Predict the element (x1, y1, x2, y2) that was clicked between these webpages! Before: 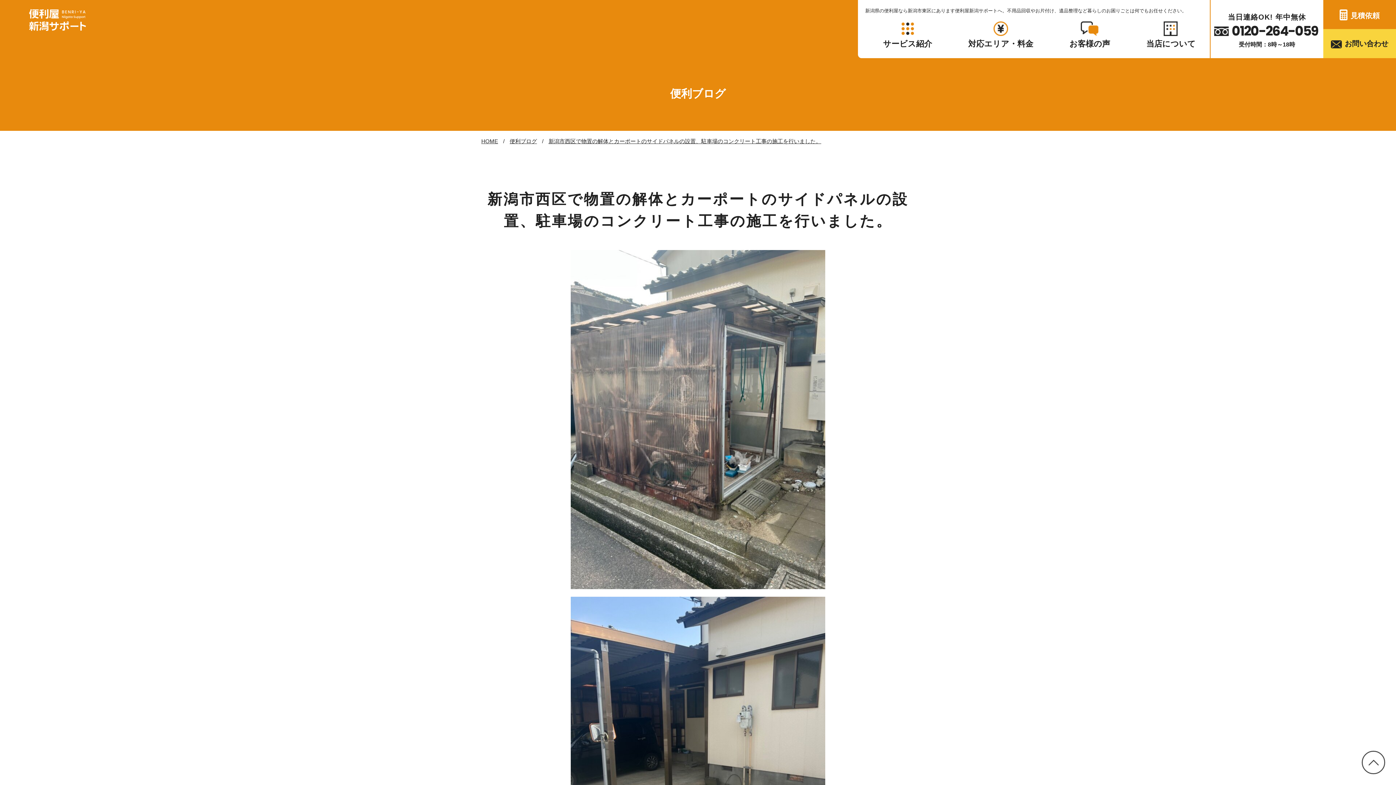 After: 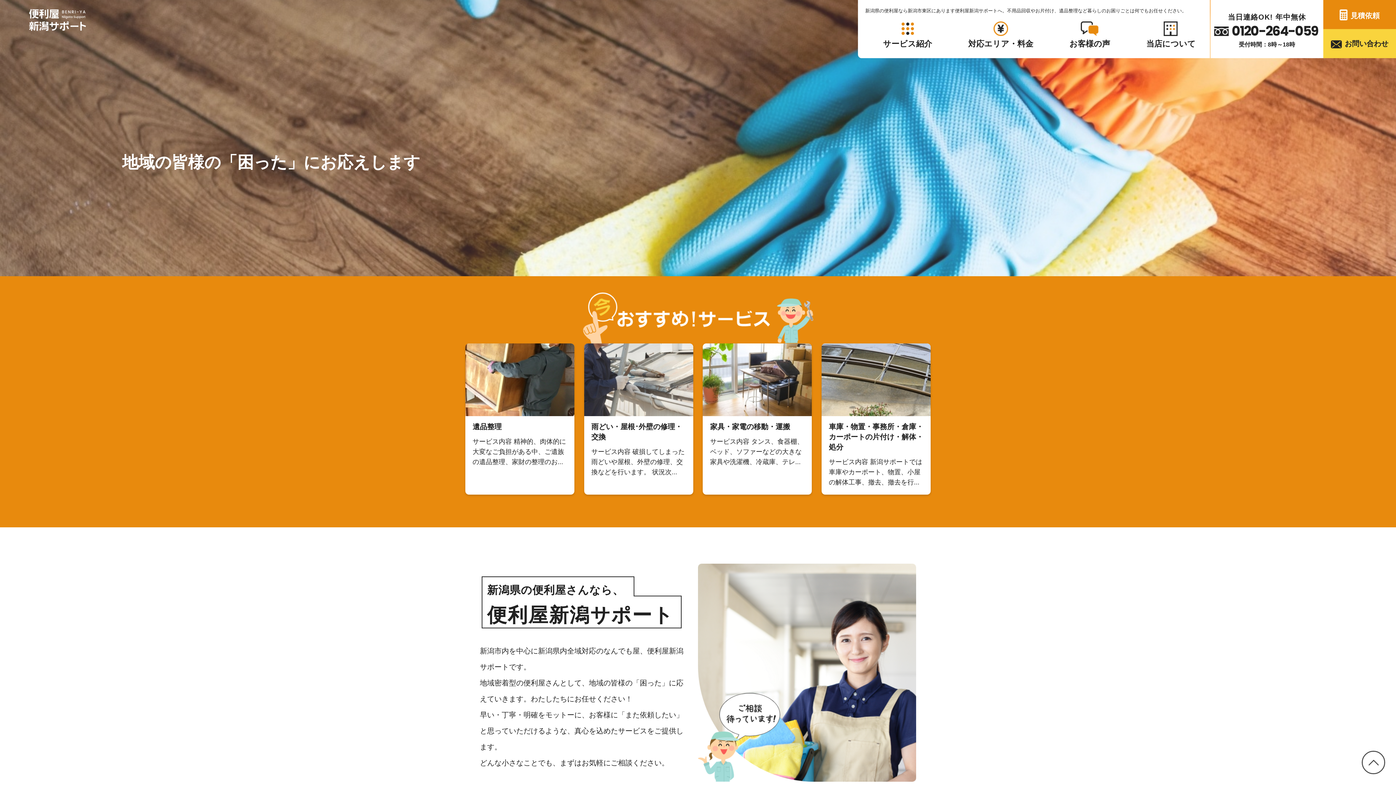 Action: bbox: (0, 0, 89, 58)